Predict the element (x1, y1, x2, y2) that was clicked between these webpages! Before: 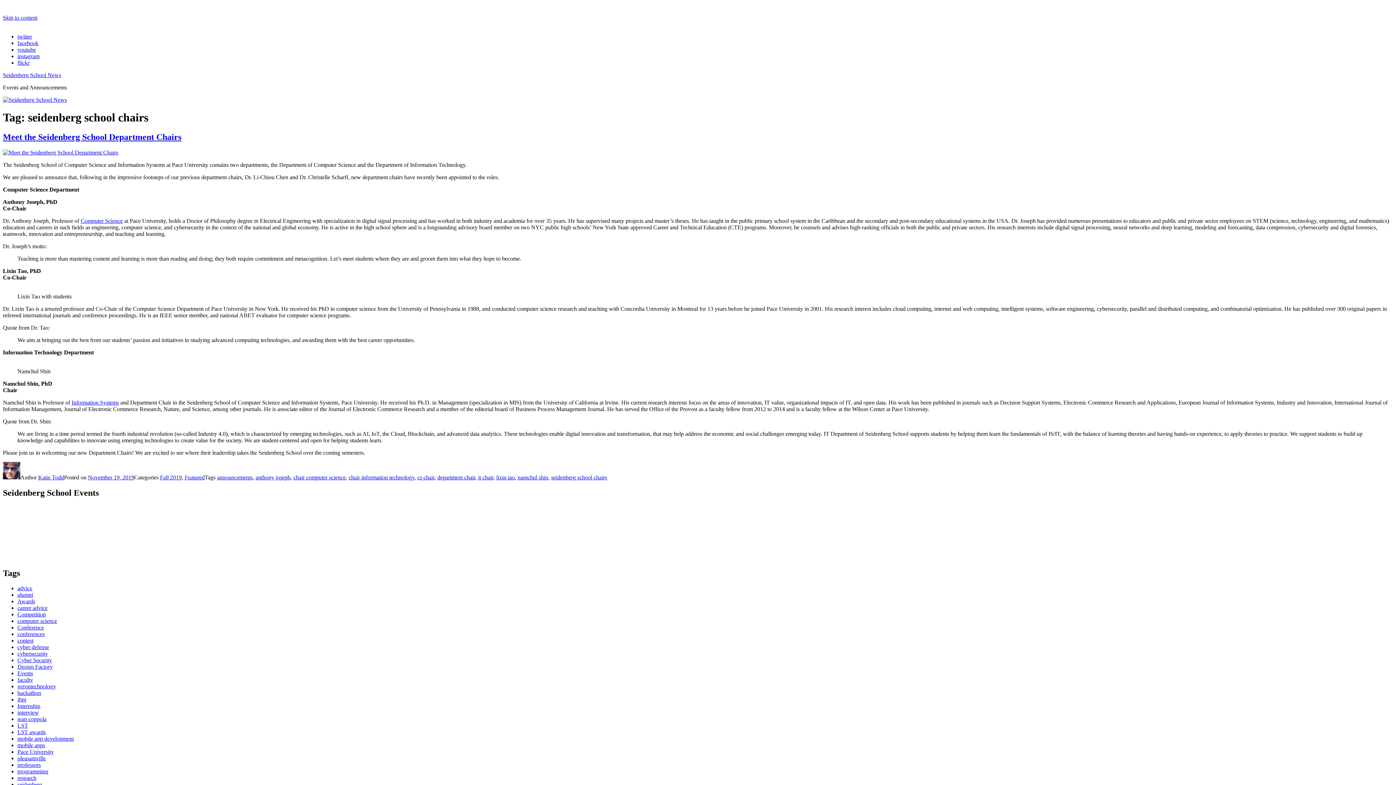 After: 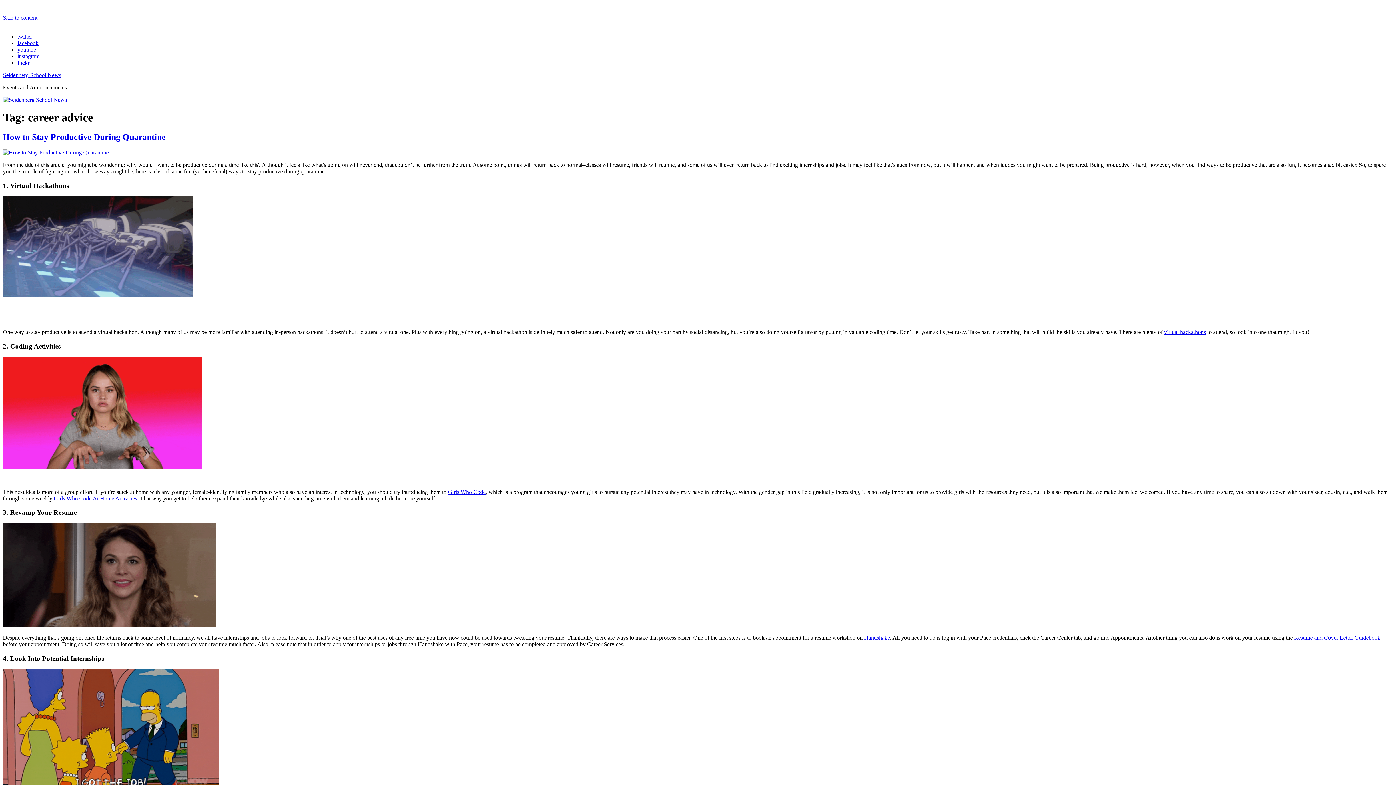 Action: label: career advice bbox: (17, 605, 47, 611)